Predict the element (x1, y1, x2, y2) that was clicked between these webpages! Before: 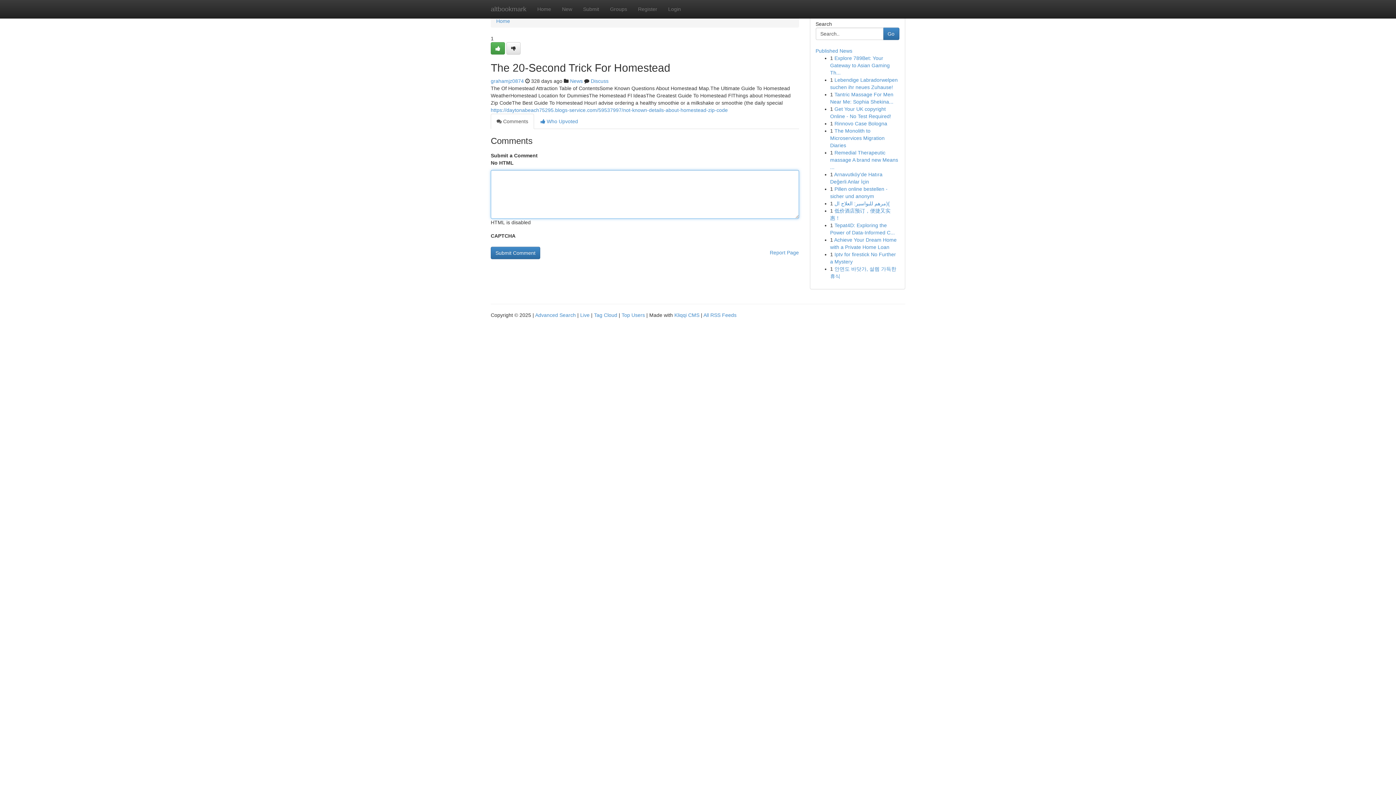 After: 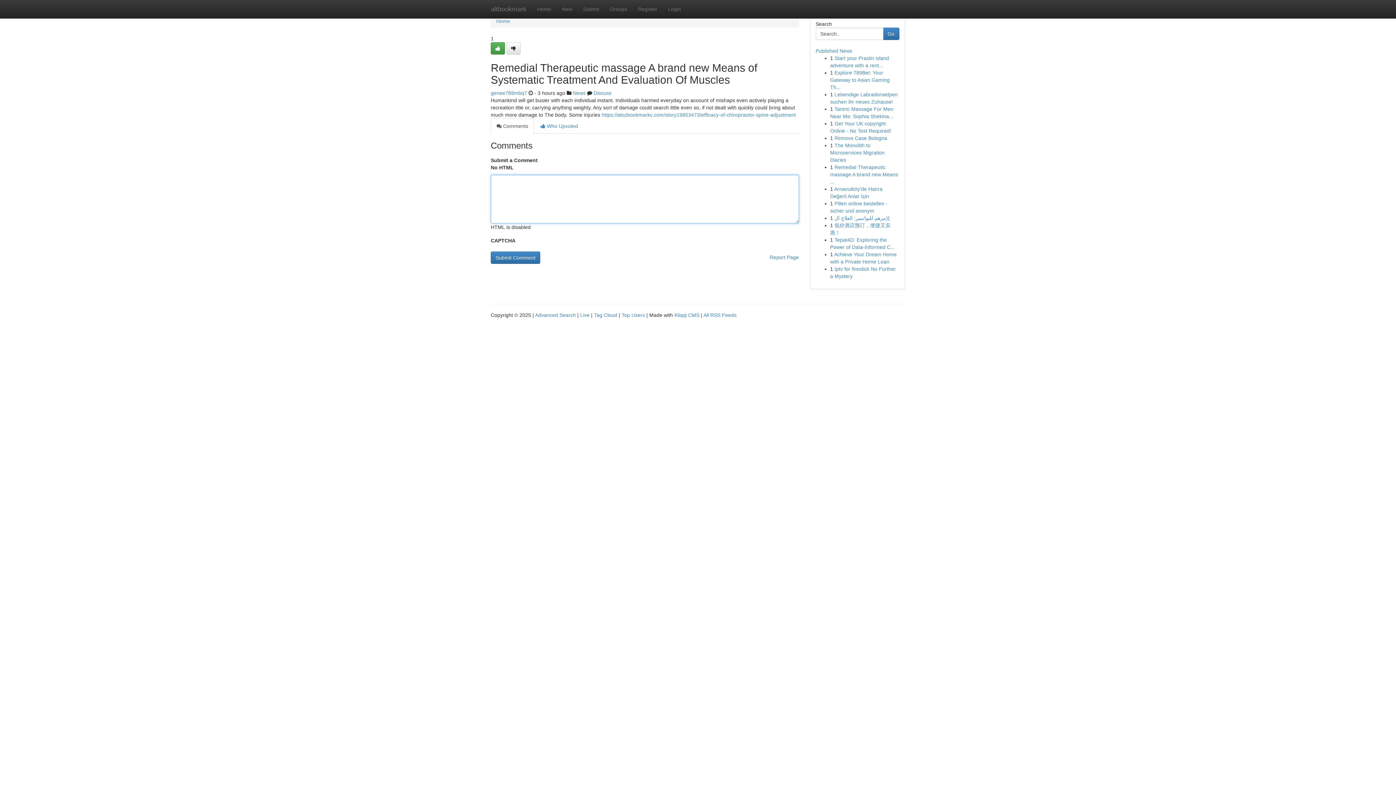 Action: label: Remedial Therapeutic massage A brand new Means ... bbox: (830, 149, 898, 170)